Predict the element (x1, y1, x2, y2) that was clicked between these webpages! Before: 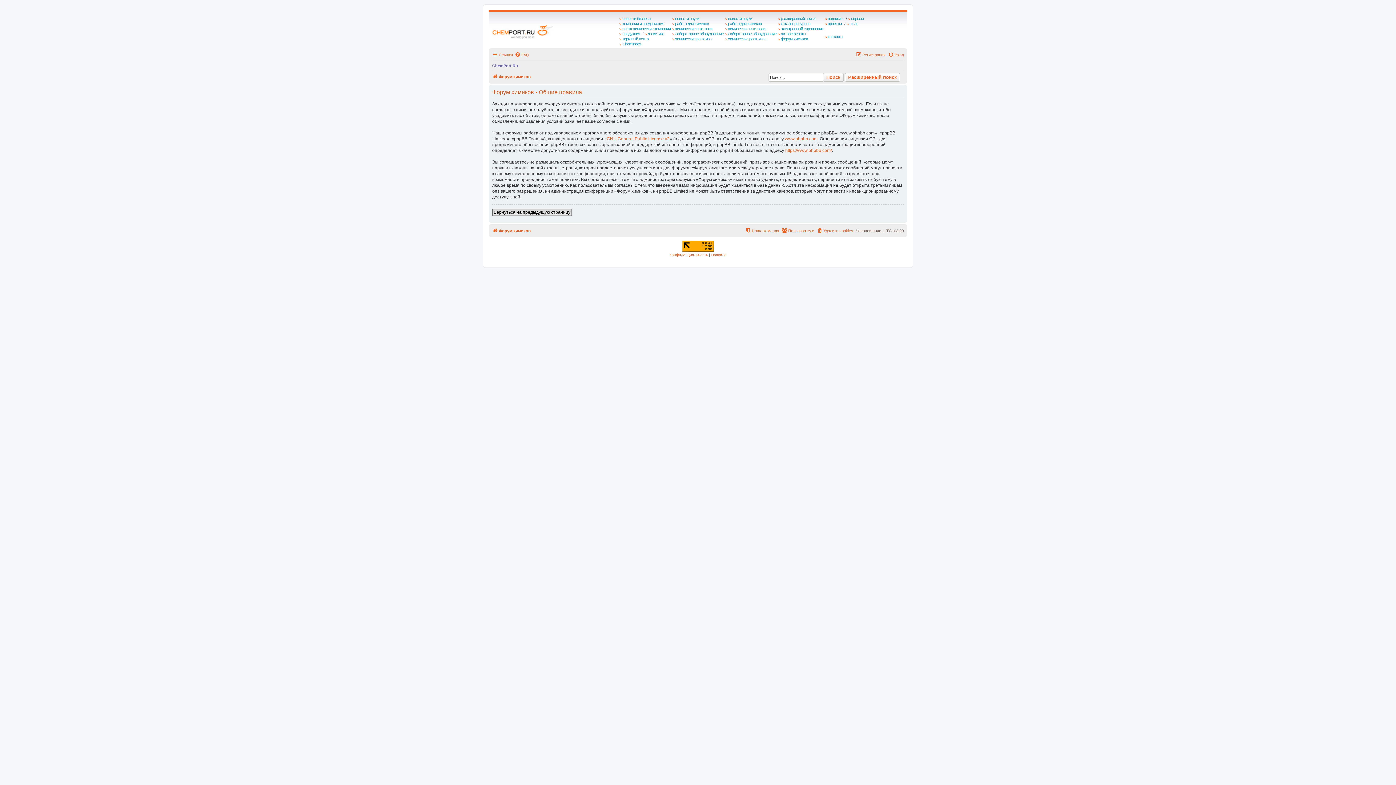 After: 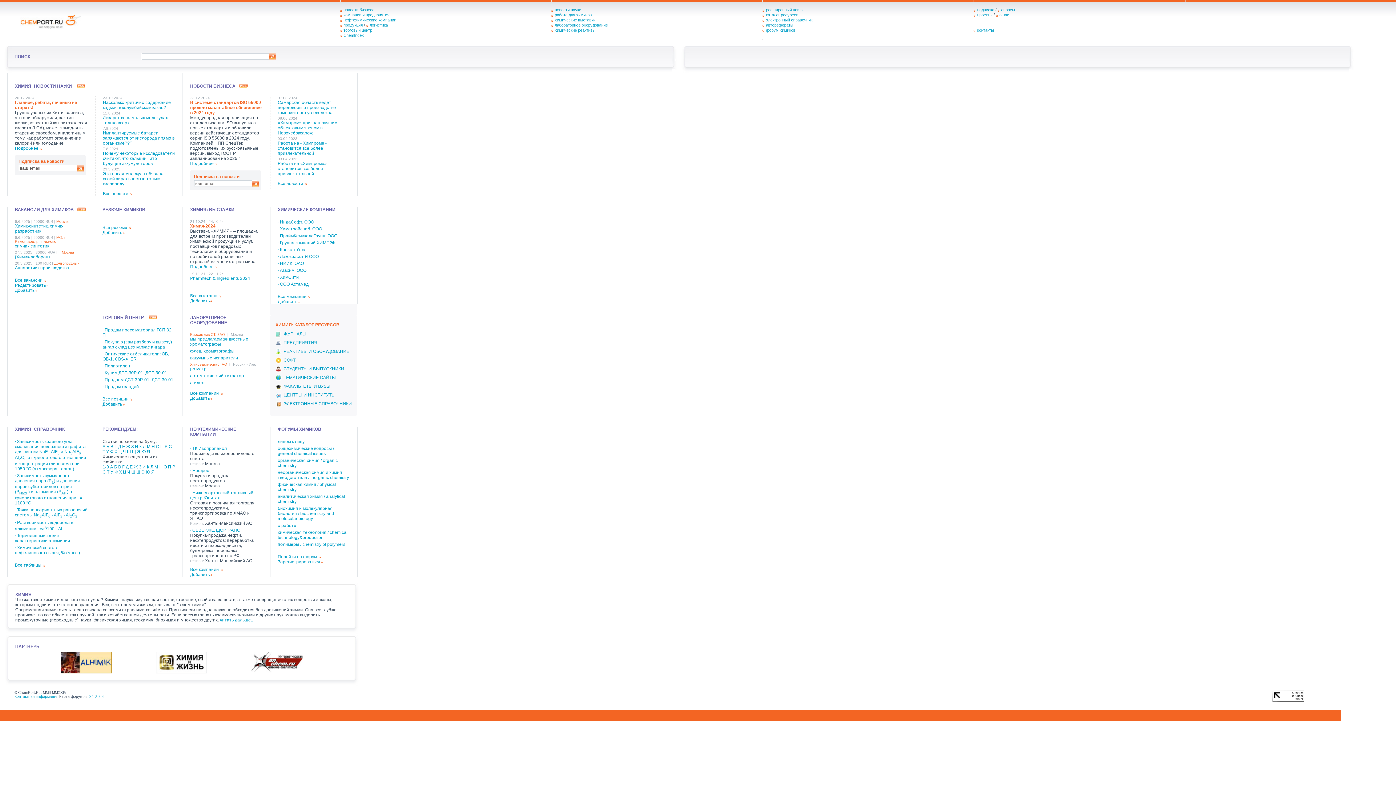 Action: bbox: (488, 10, 558, 40)